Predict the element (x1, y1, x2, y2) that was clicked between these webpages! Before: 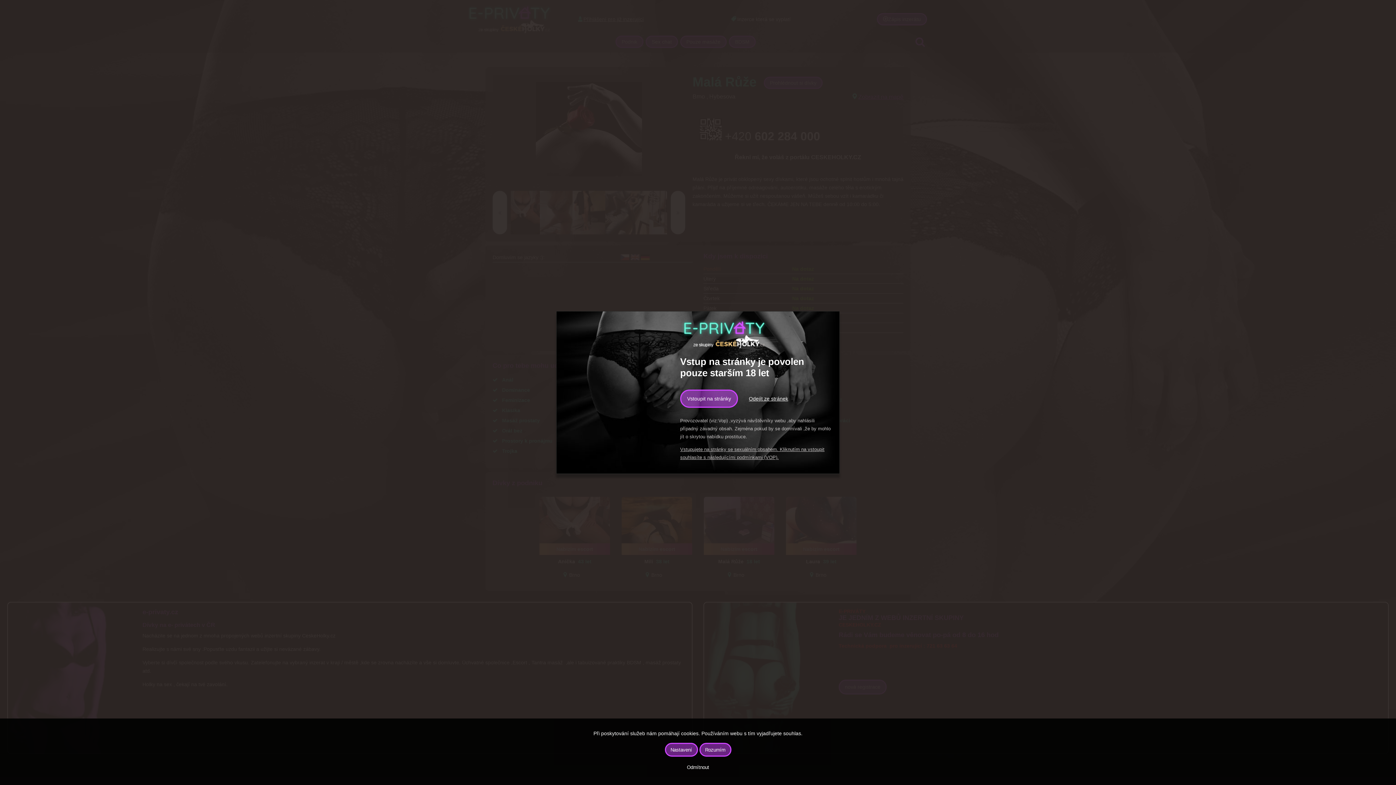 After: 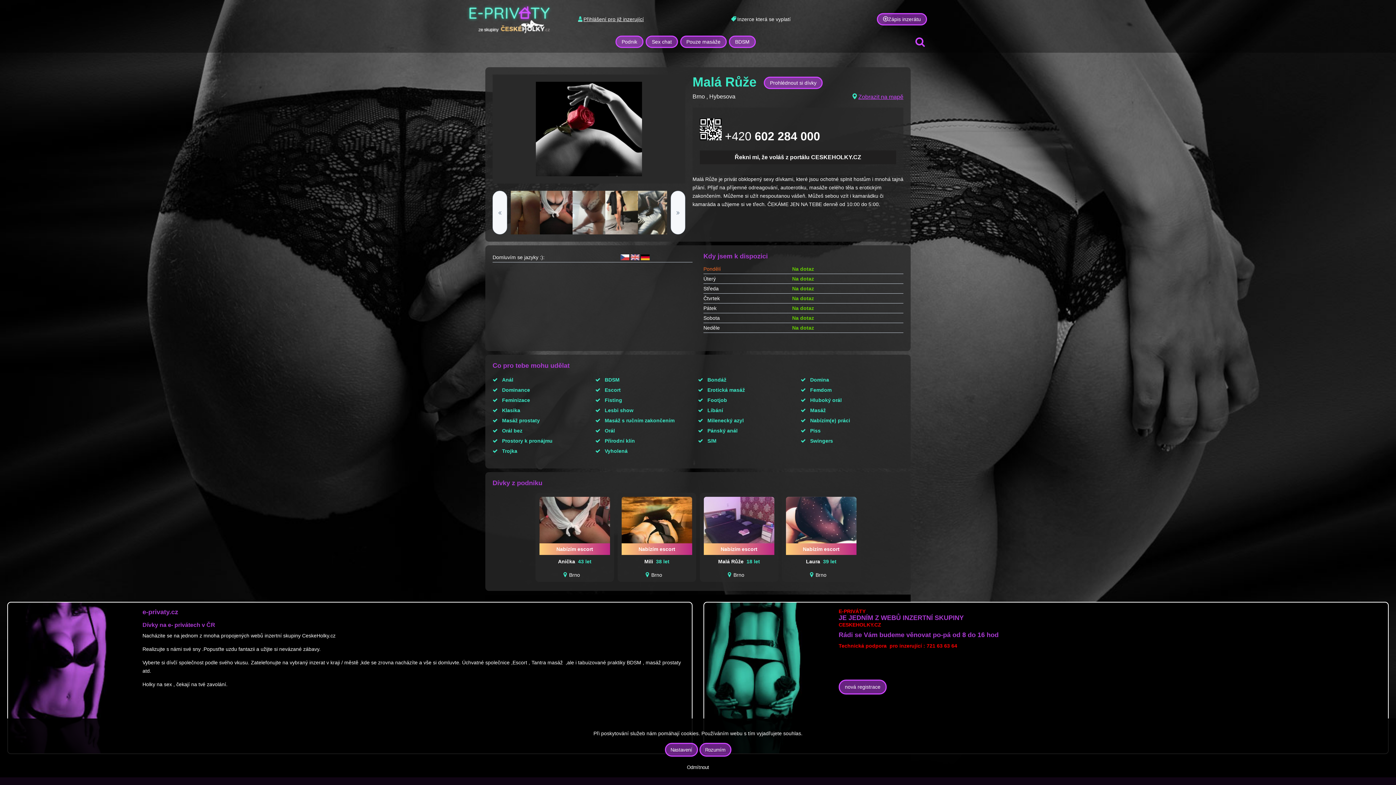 Action: bbox: (680, 389, 738, 408) label: Vstoupit na stránky